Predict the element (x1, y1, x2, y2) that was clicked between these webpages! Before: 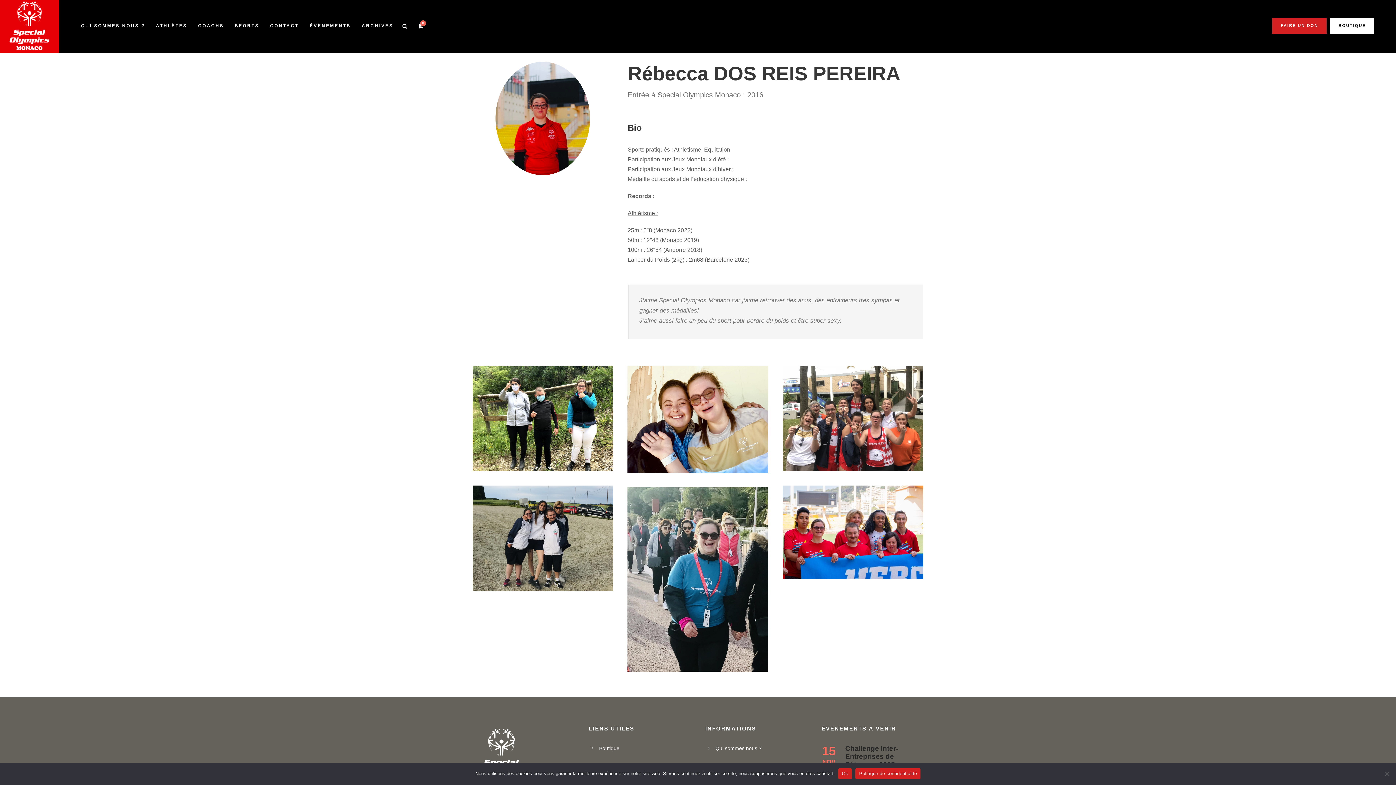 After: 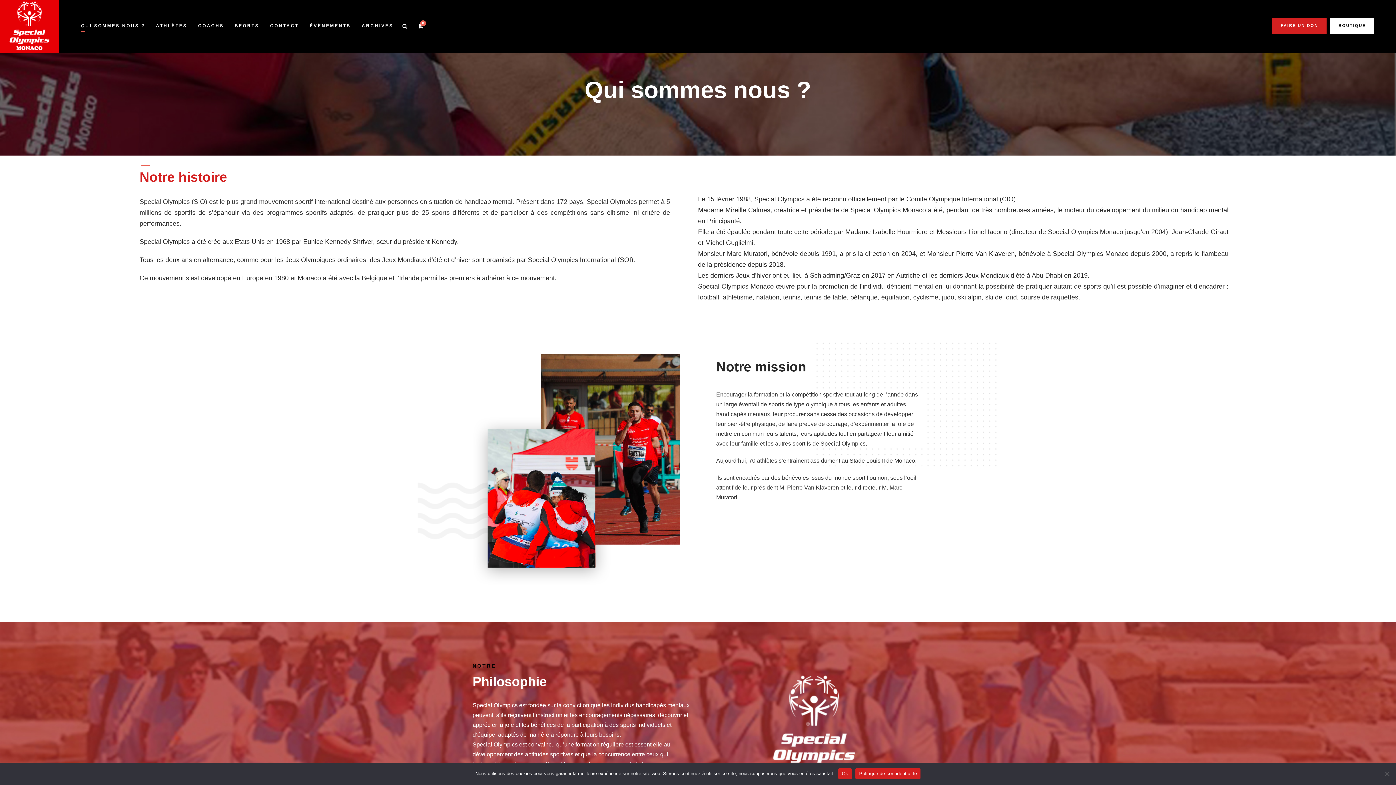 Action: bbox: (81, 22, 145, 36) label: QUI SOMMES NOUS ?